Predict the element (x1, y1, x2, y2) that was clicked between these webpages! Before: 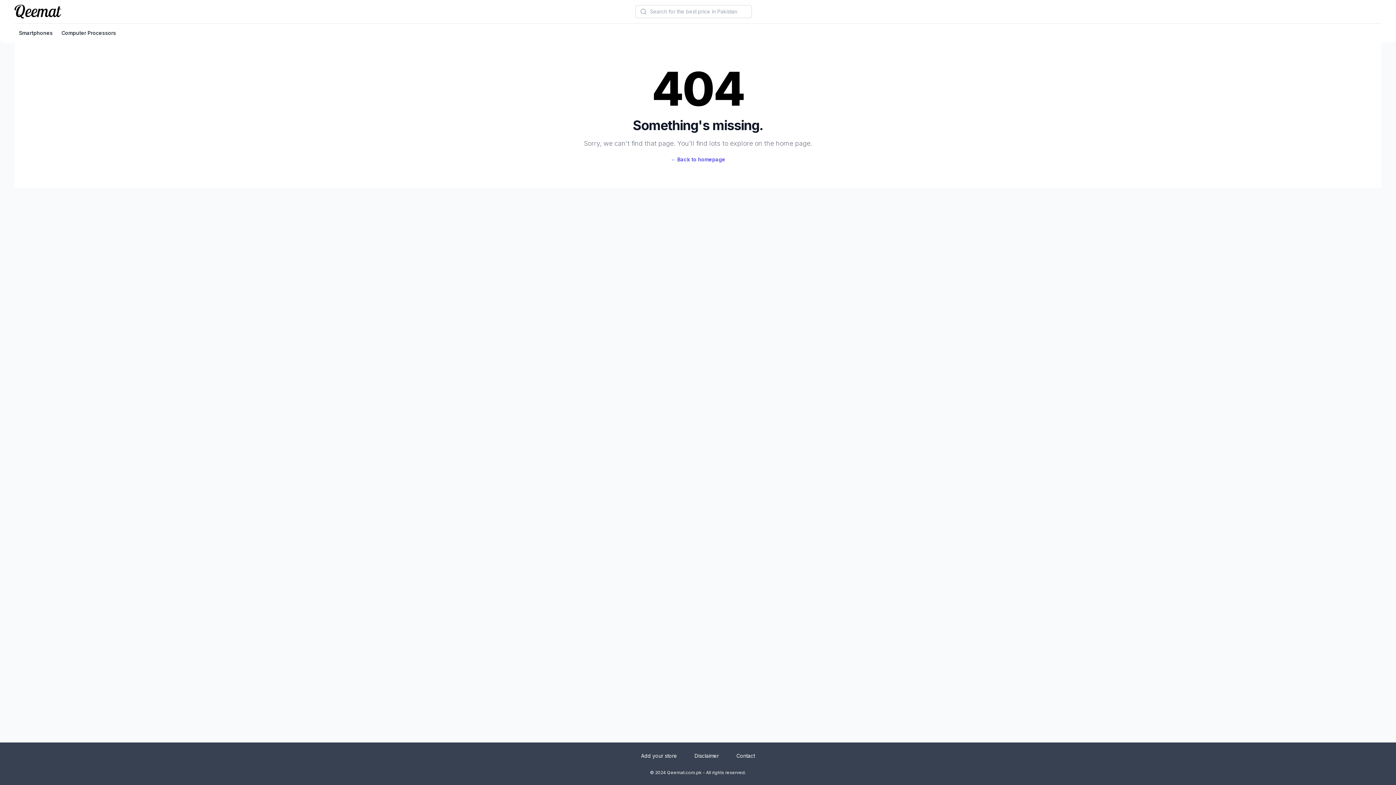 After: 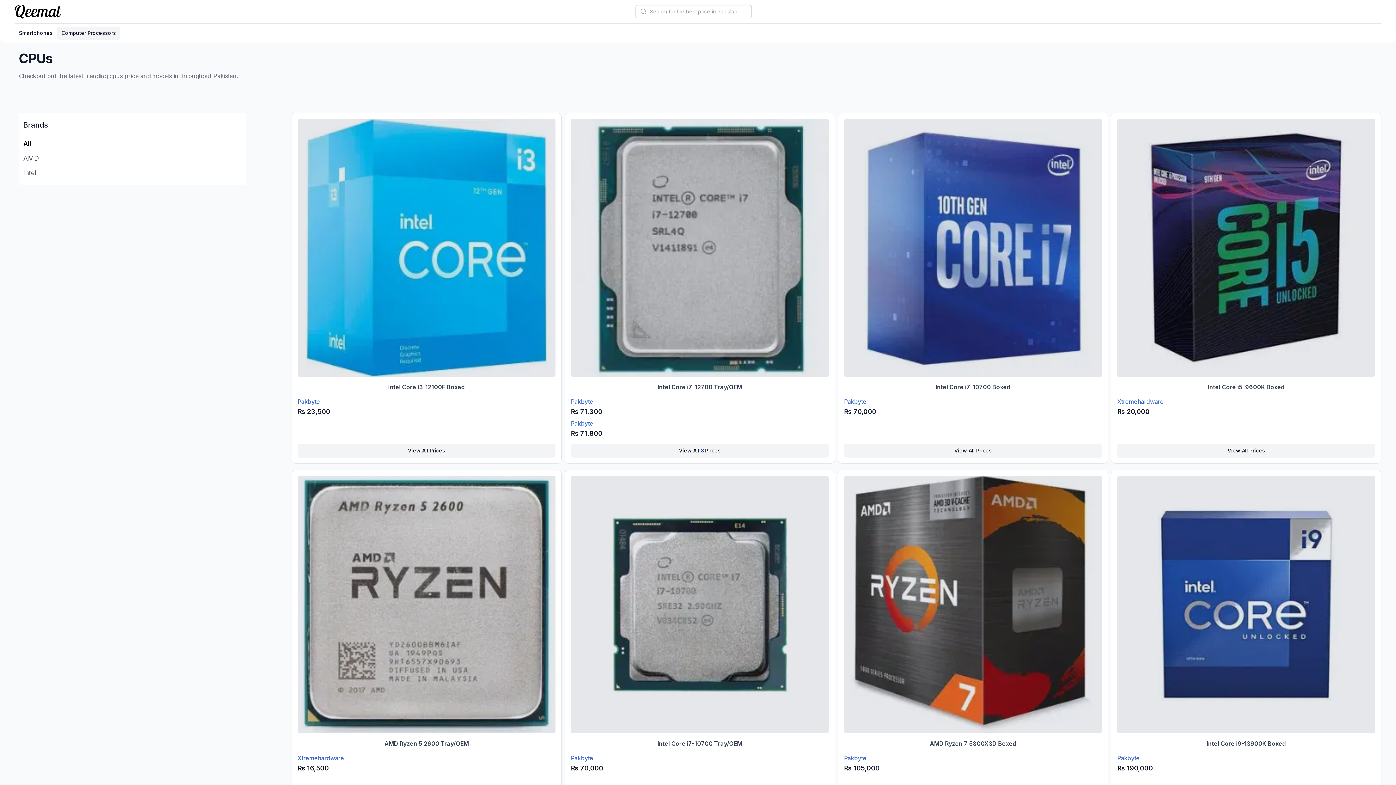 Action: bbox: (57, 26, 120, 39) label: Computer Processors